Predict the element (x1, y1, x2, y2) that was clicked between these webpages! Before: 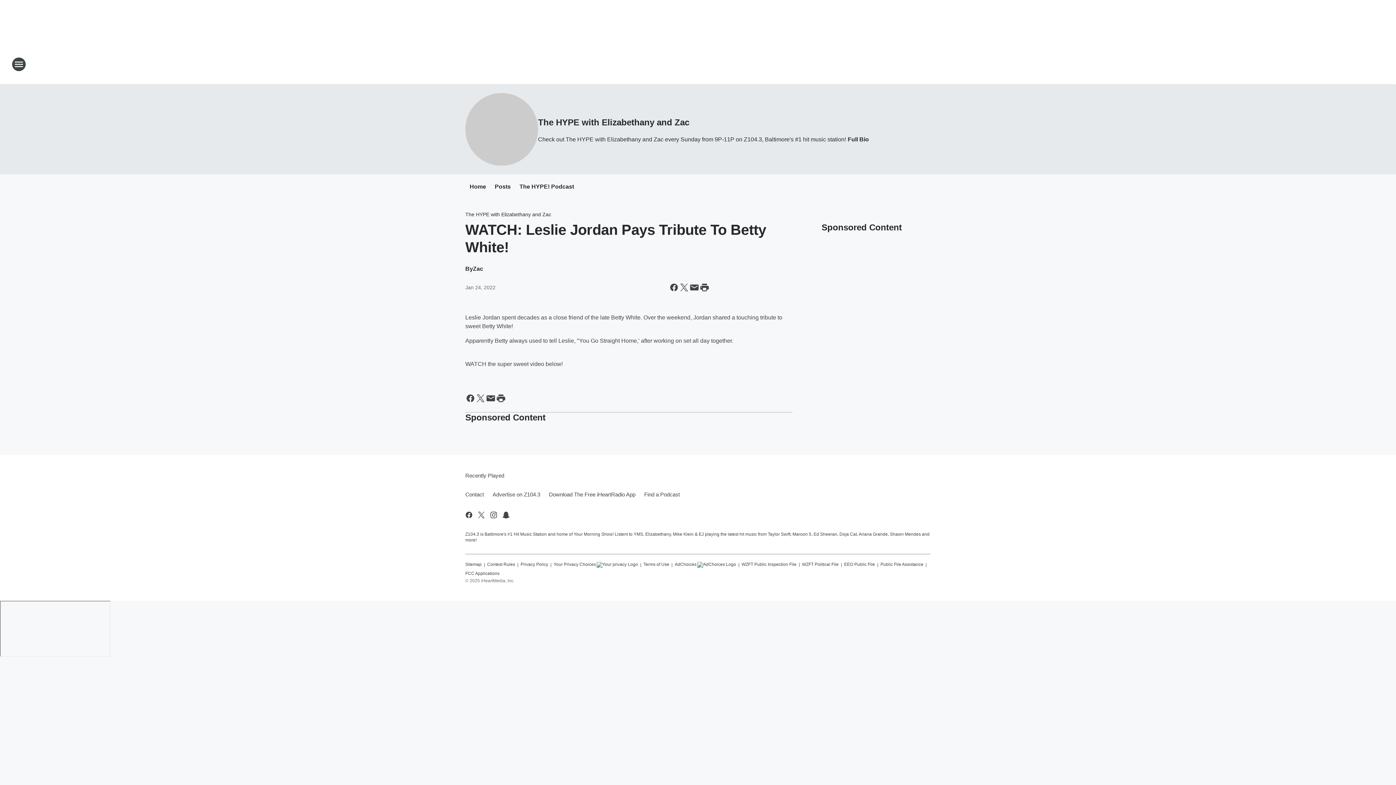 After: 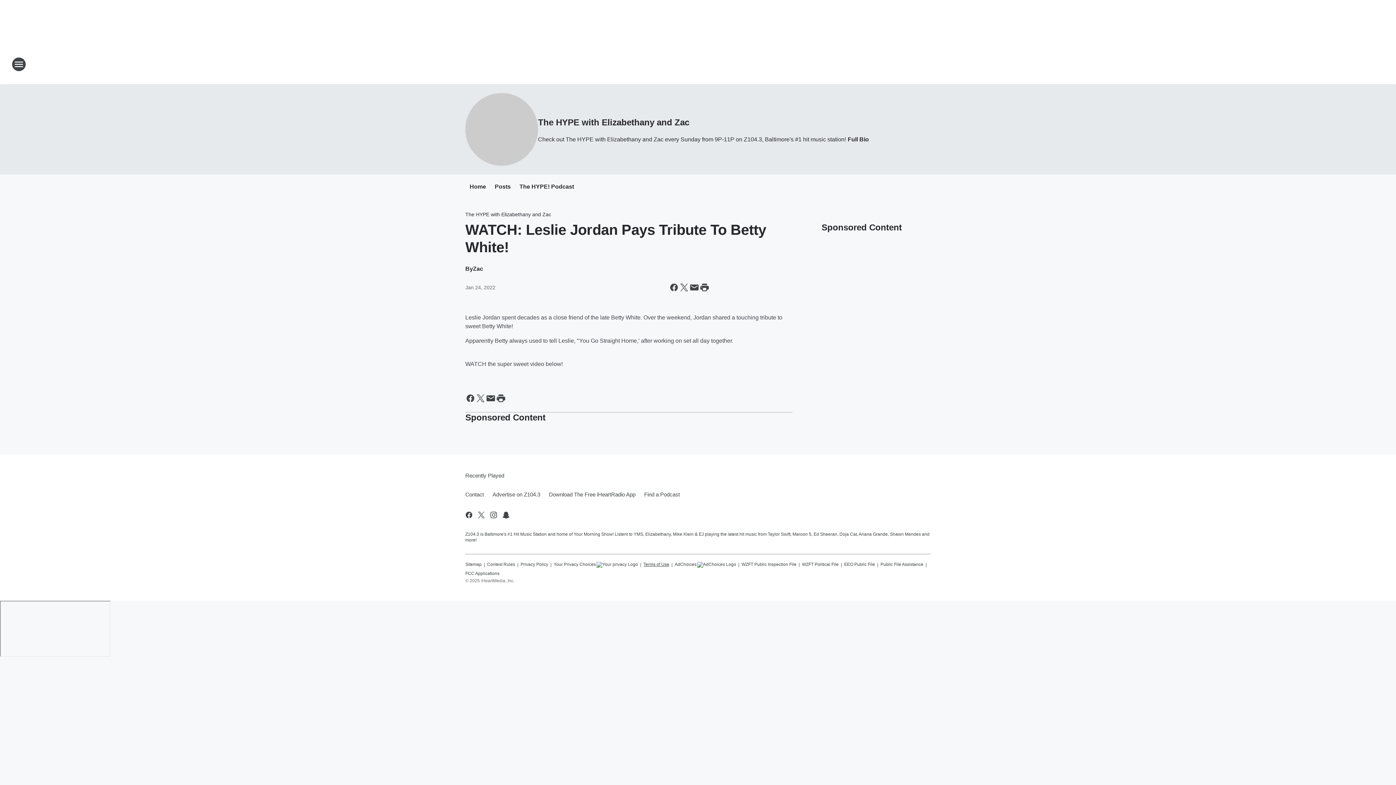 Action: label: Terms of Use bbox: (643, 558, 669, 568)